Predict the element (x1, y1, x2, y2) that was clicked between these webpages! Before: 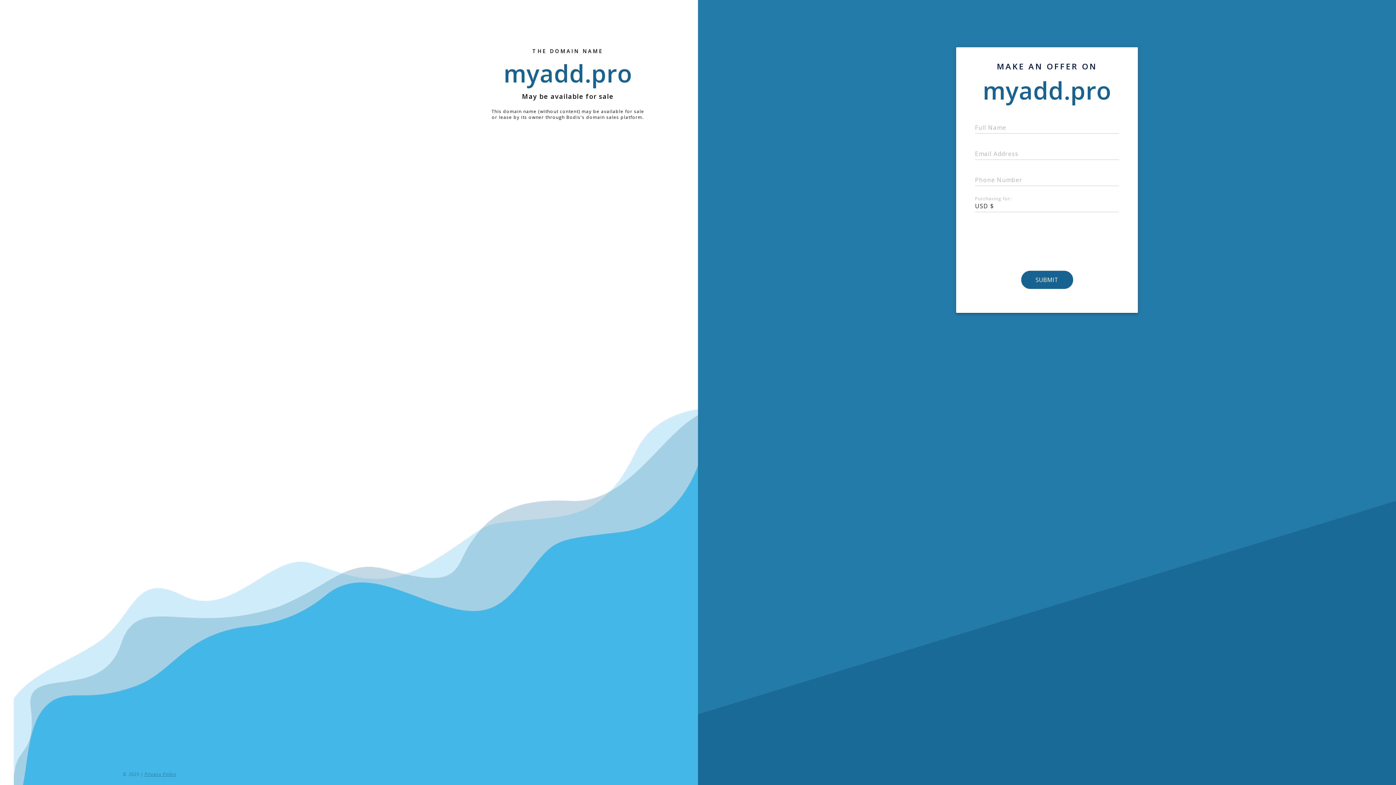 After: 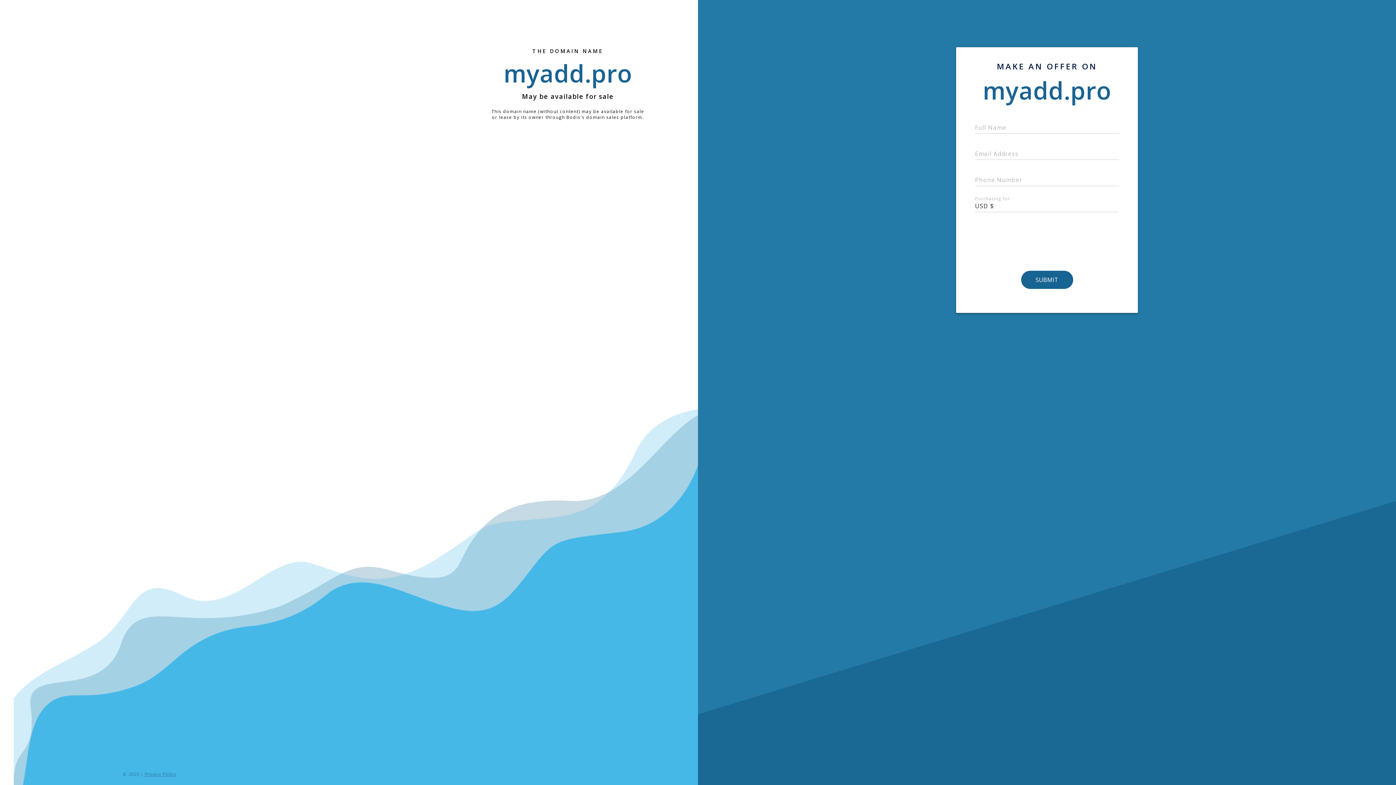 Action: label: Privacy Policy bbox: (144, 771, 176, 777)